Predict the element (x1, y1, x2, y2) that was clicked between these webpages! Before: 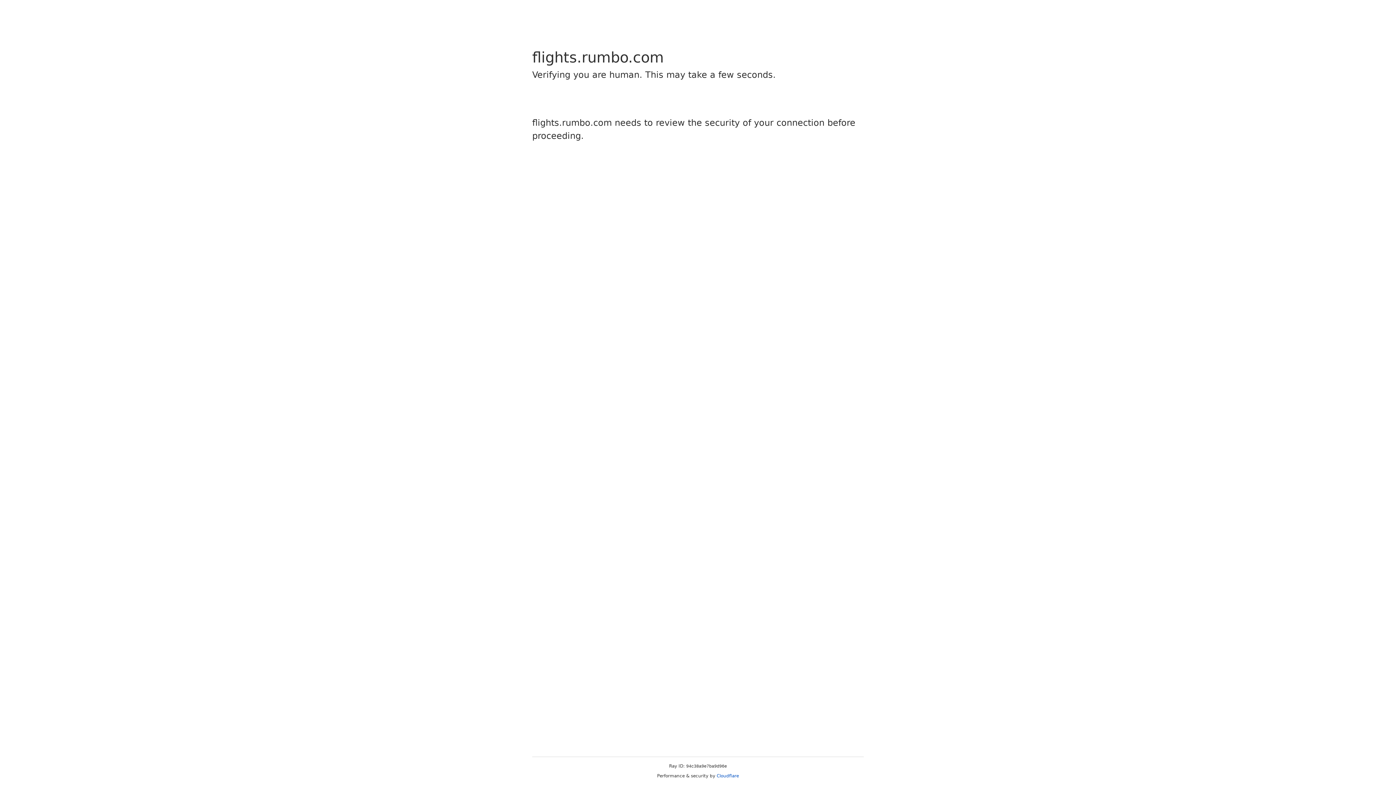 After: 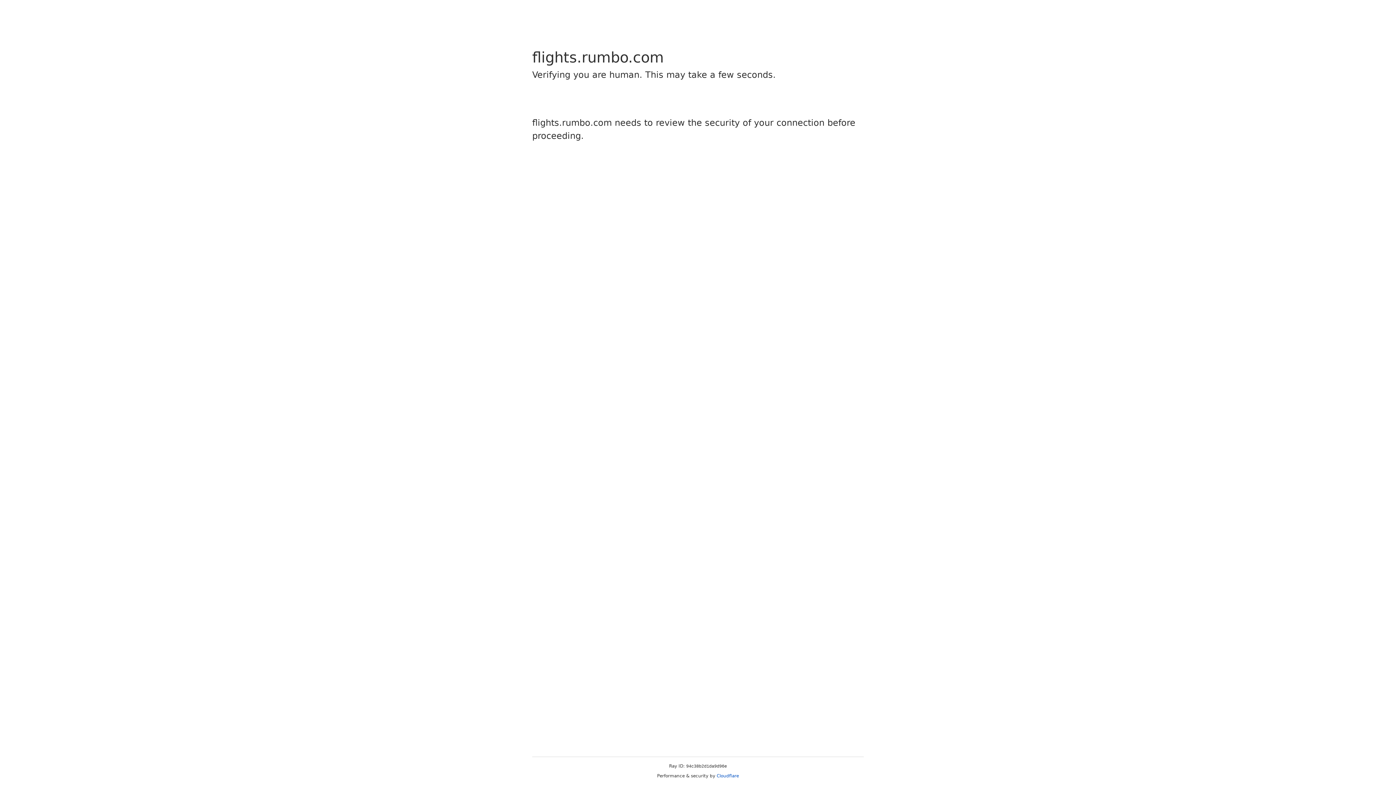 Action: bbox: (716, 773, 739, 778) label: Cloudflare